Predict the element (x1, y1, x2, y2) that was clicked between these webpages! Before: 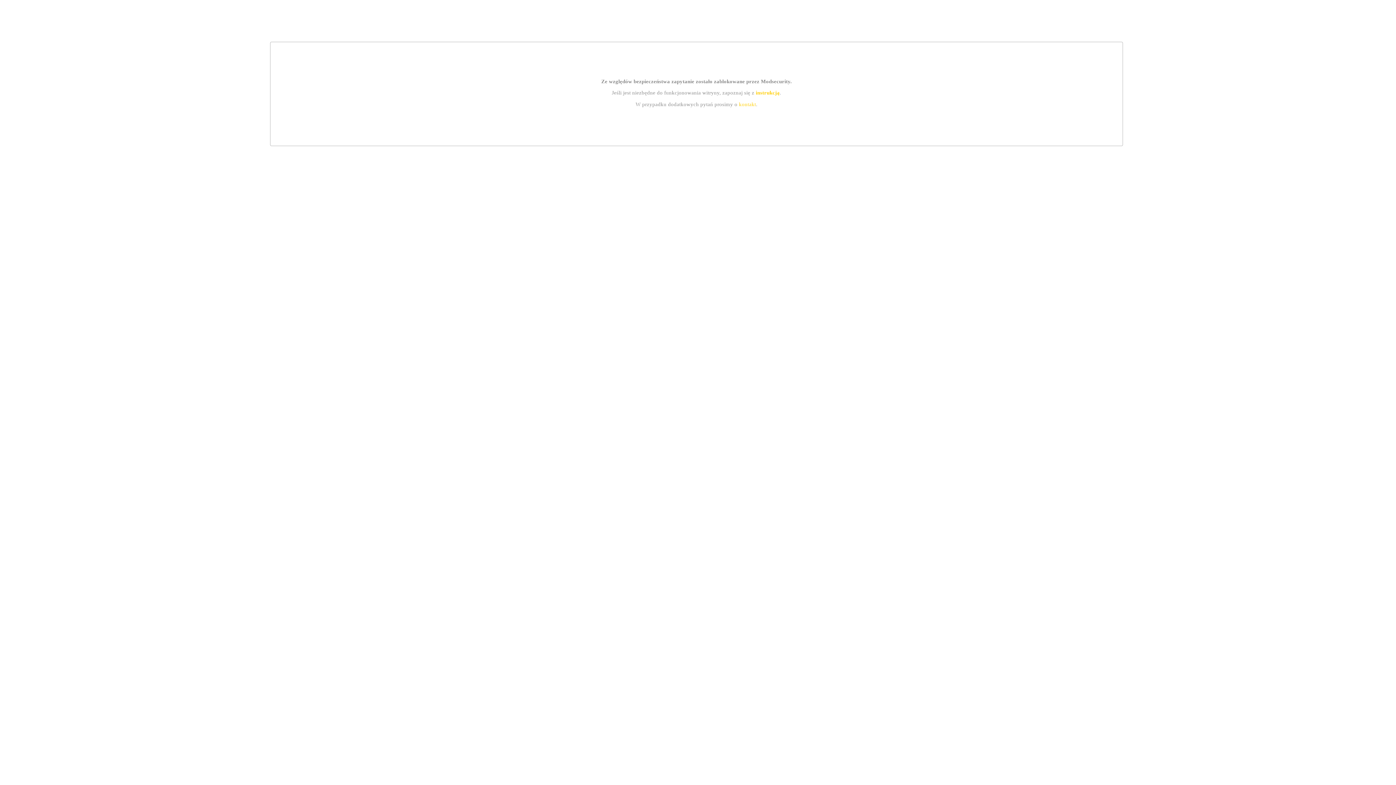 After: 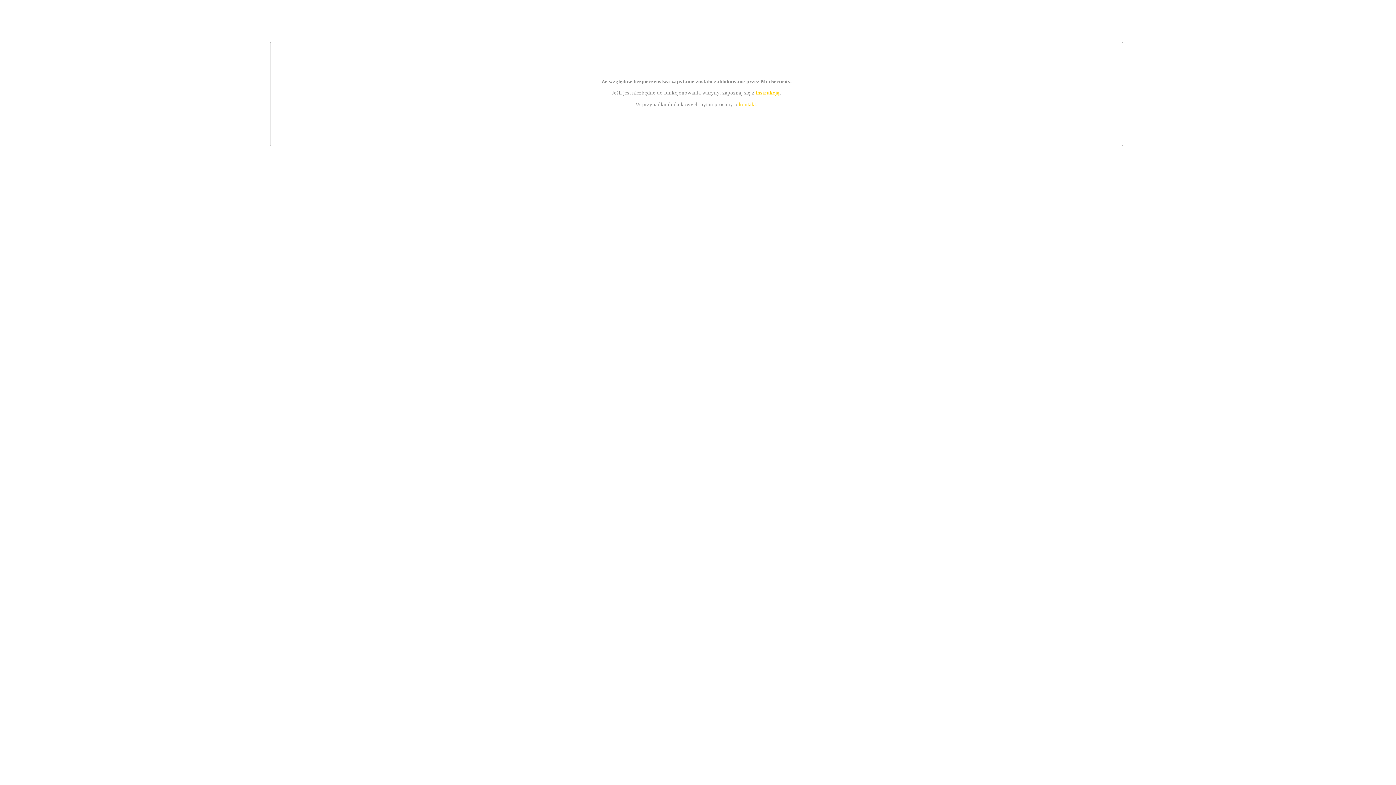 Action: bbox: (755, 89, 779, 95) label: instrukcją